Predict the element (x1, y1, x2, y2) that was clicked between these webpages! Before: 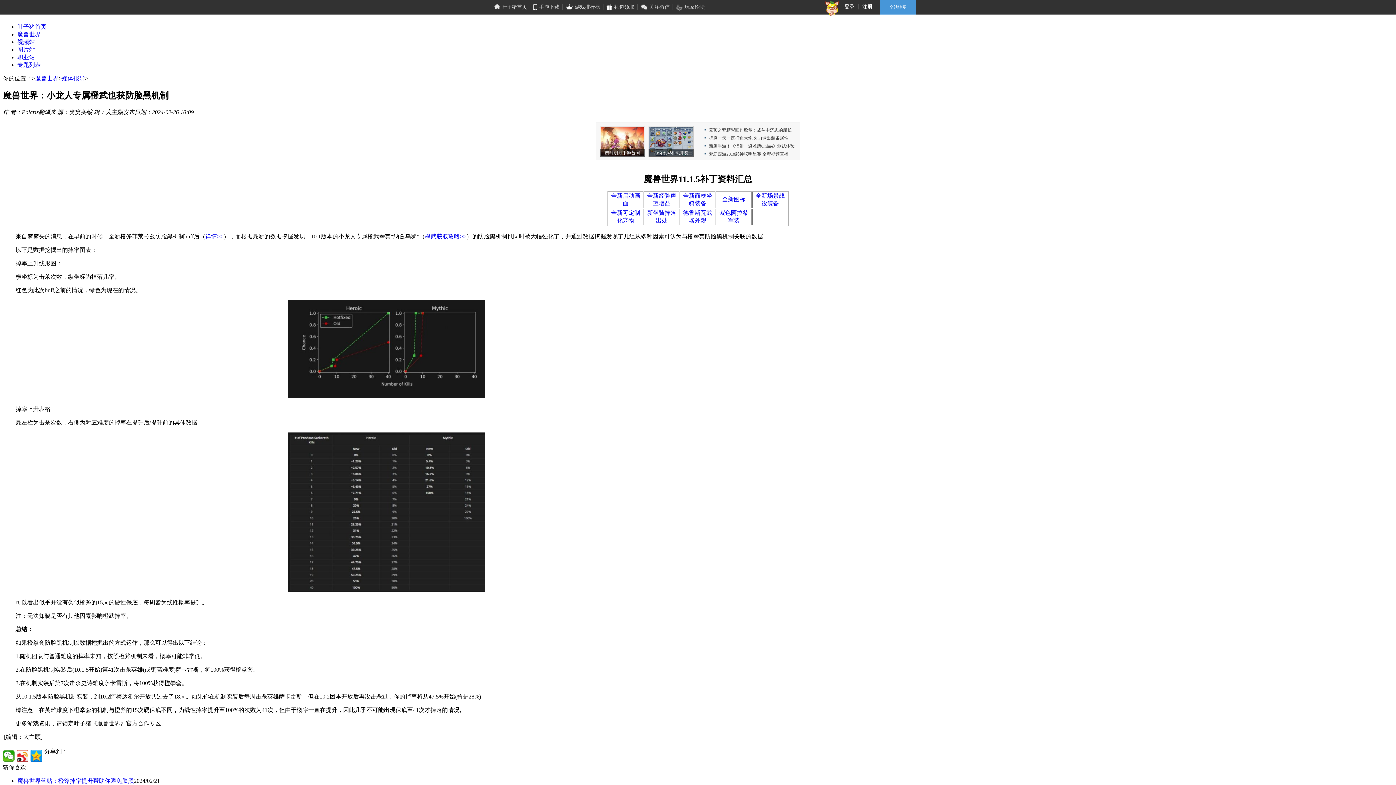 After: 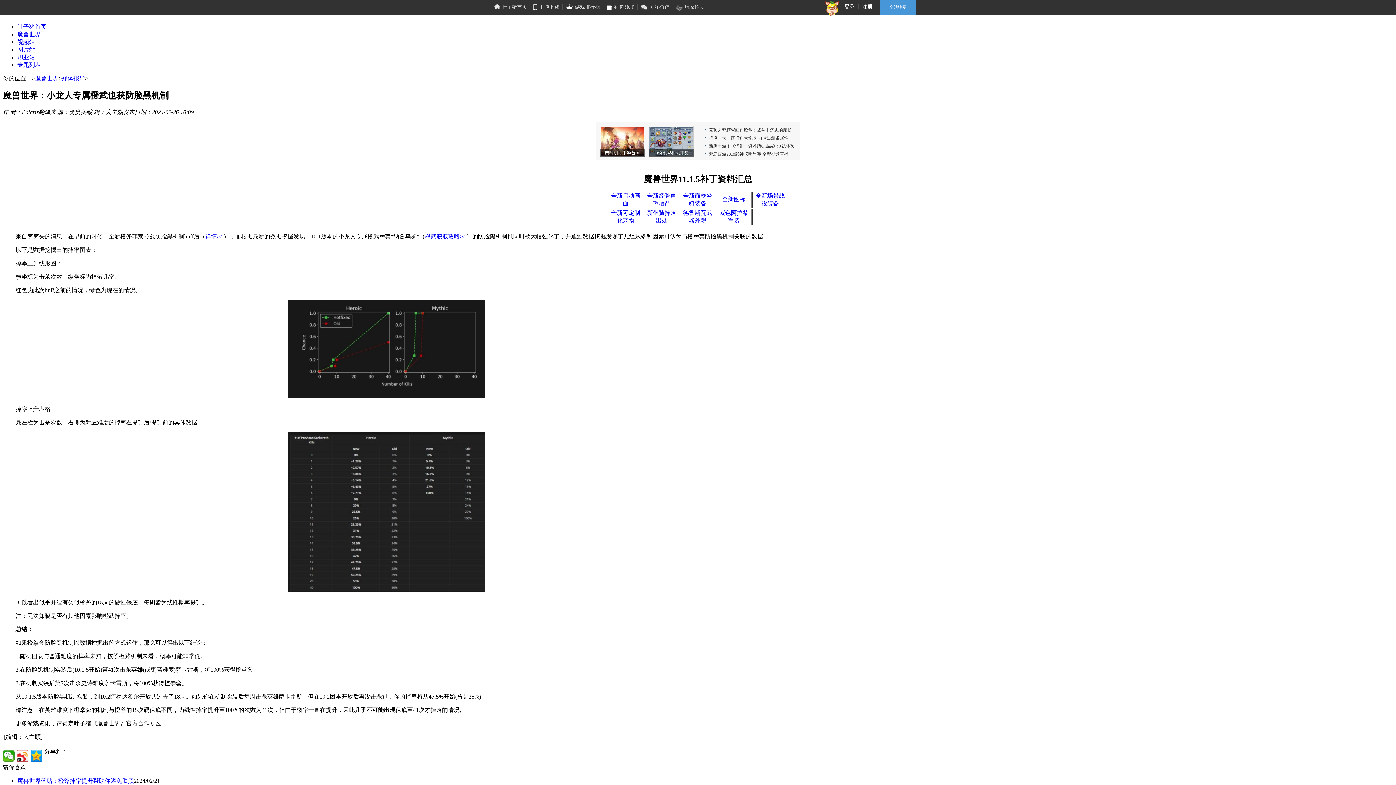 Action: label: 专题列表 bbox: (17, 61, 40, 68)